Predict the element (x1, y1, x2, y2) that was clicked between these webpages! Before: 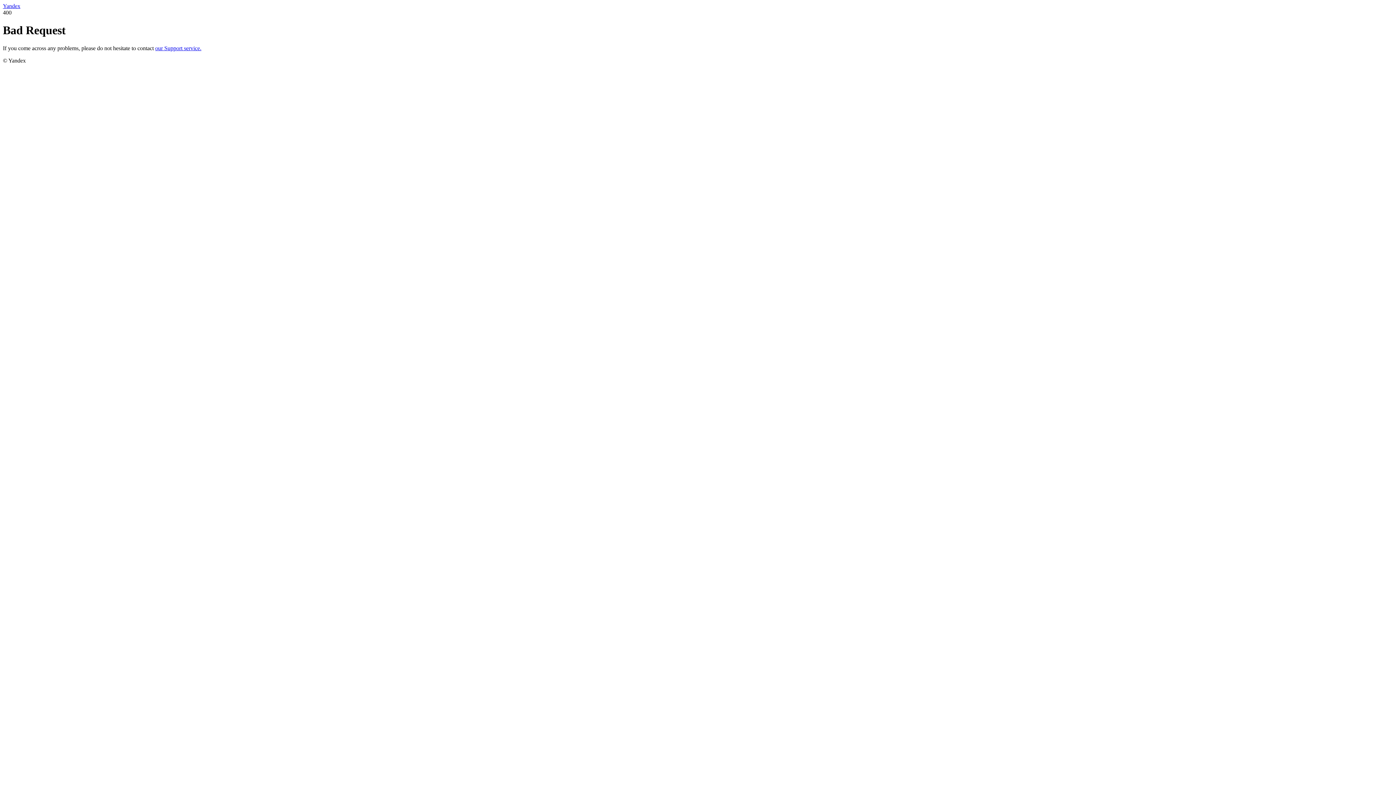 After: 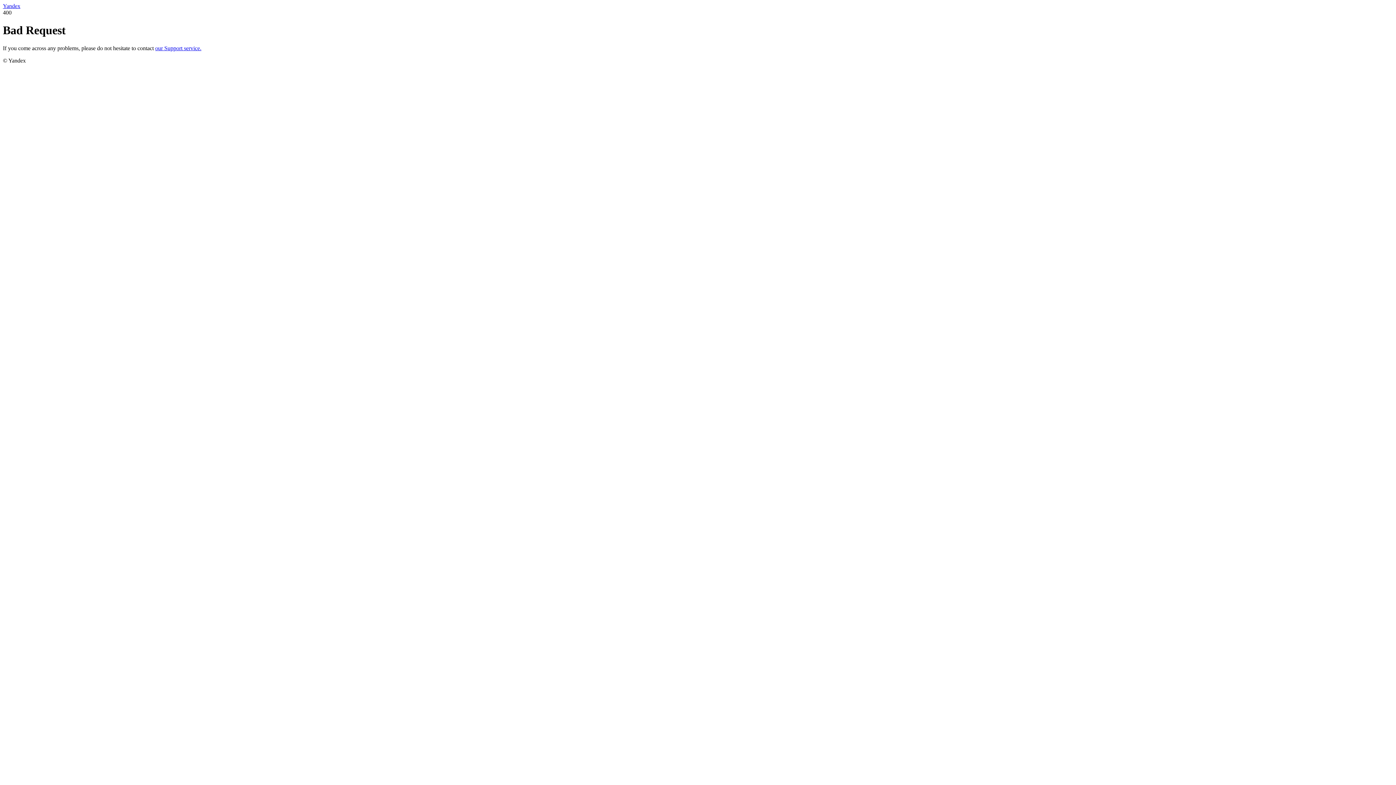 Action: label: Yandex bbox: (2, 2, 20, 9)